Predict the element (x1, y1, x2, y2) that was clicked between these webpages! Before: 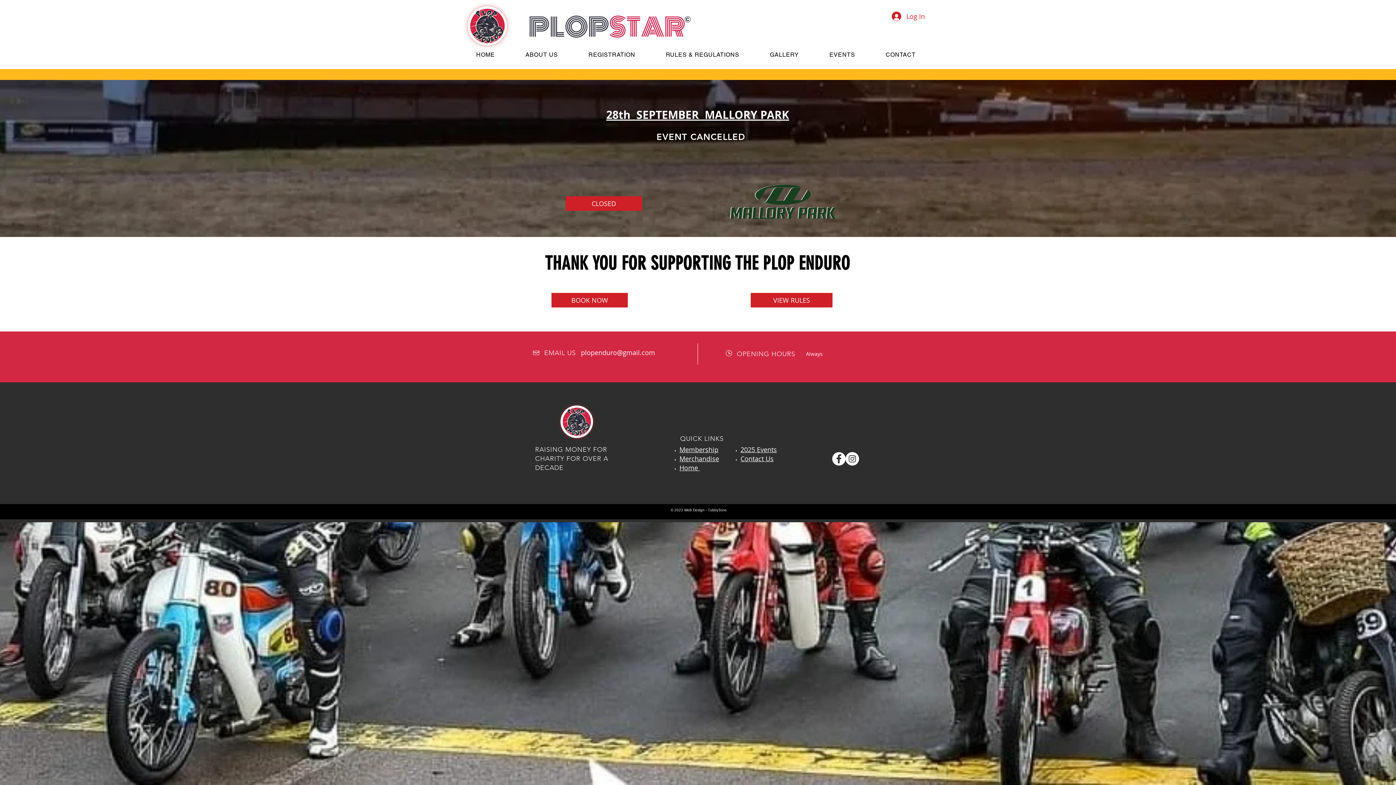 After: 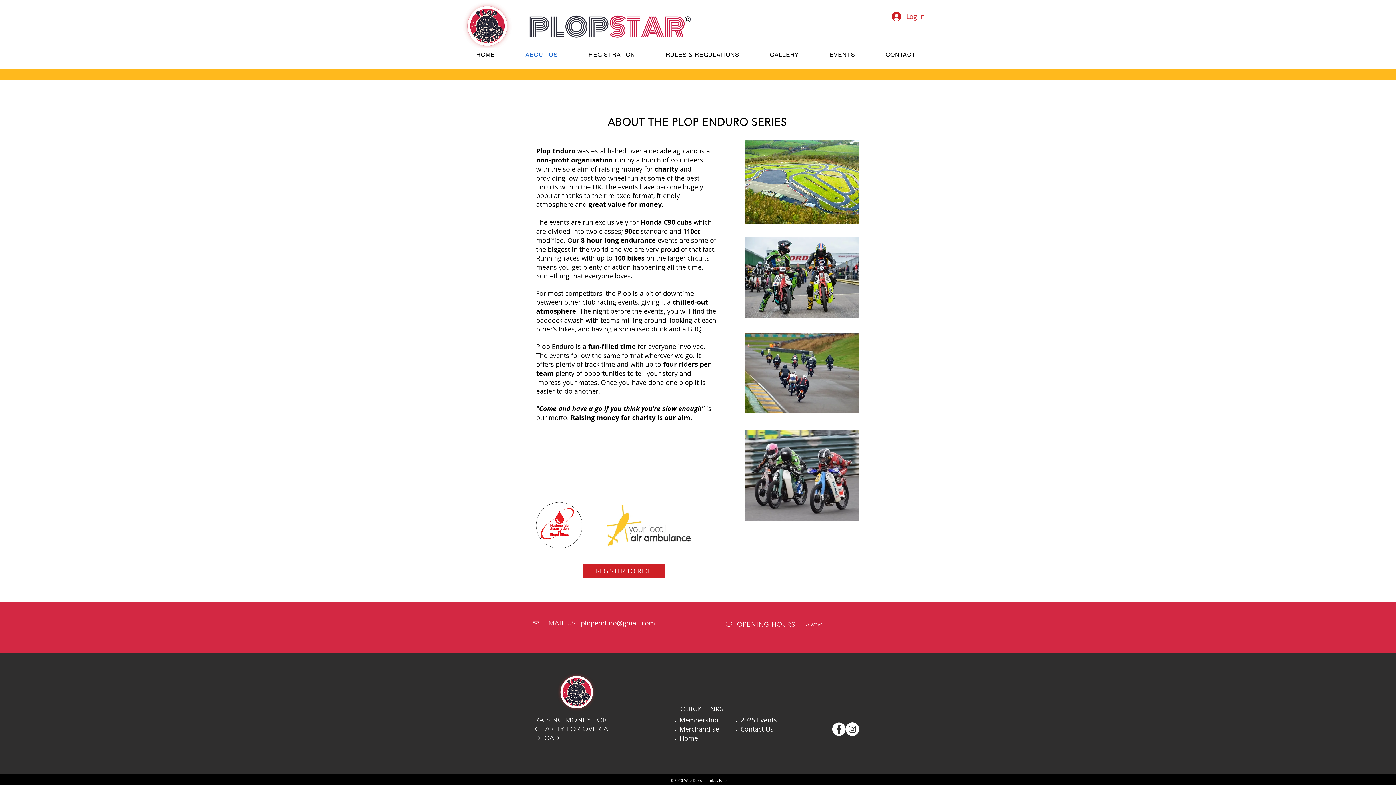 Action: bbox: (511, 47, 571, 61) label: ABOUT US